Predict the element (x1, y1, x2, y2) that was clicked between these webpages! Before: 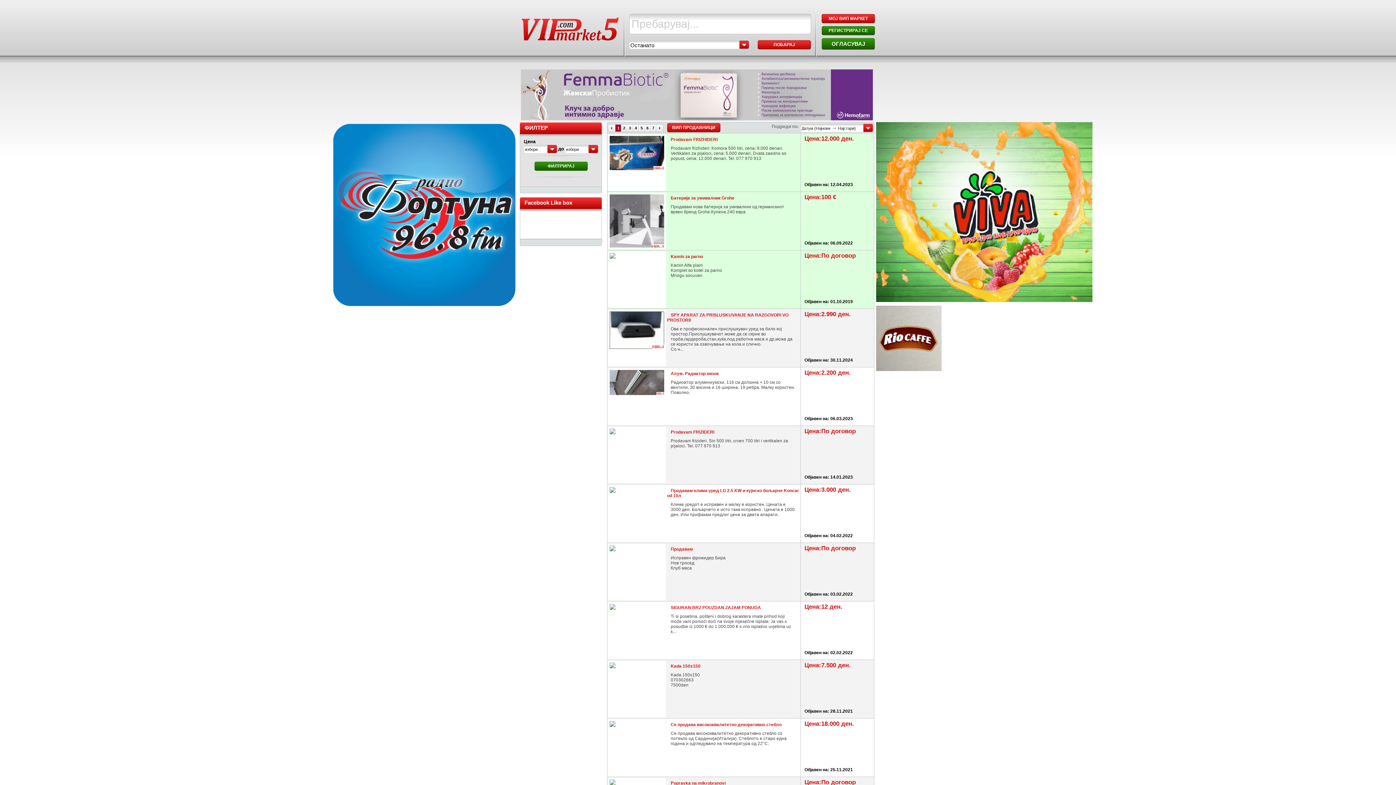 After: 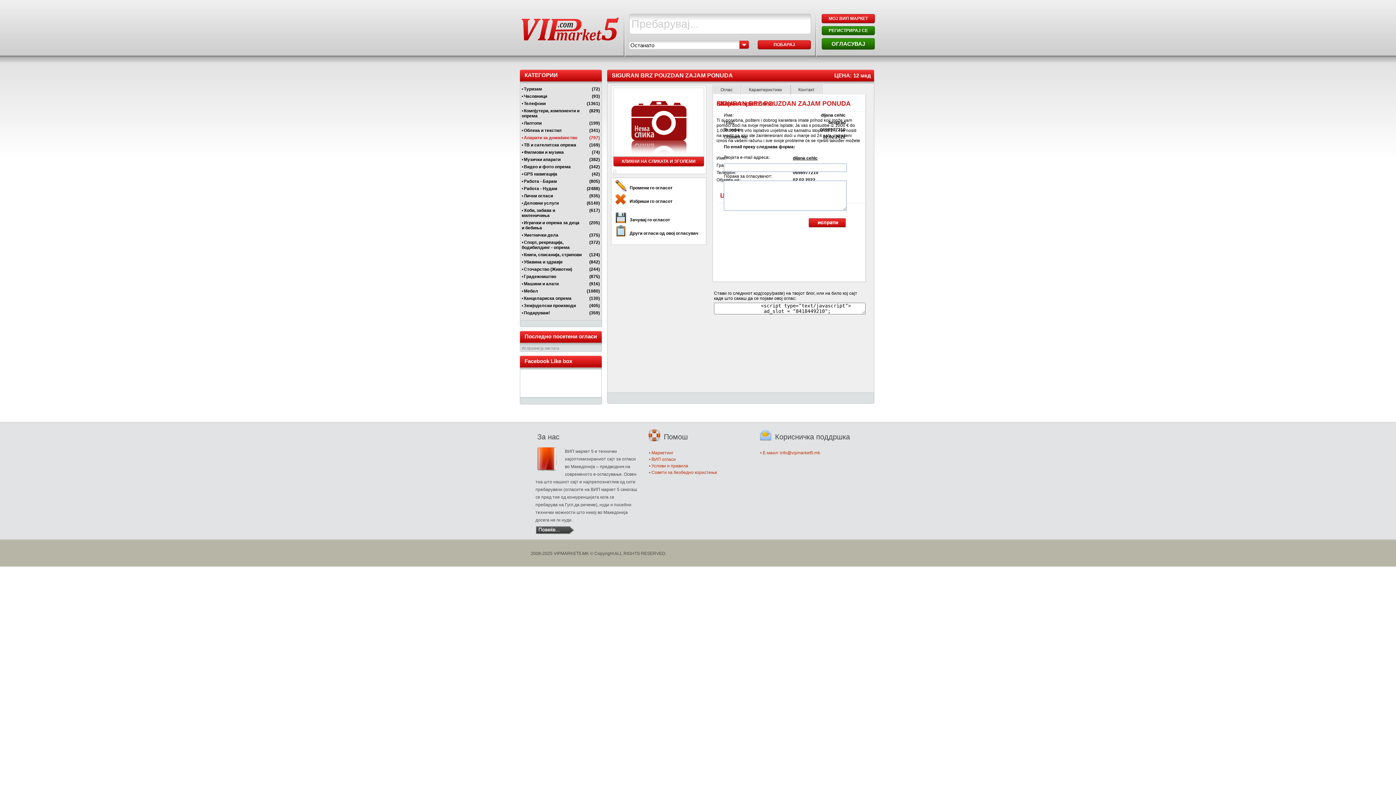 Action: label: SIGURAN BRZ POUZDAN ZAJAM PONUDA bbox: (670, 605, 761, 610)